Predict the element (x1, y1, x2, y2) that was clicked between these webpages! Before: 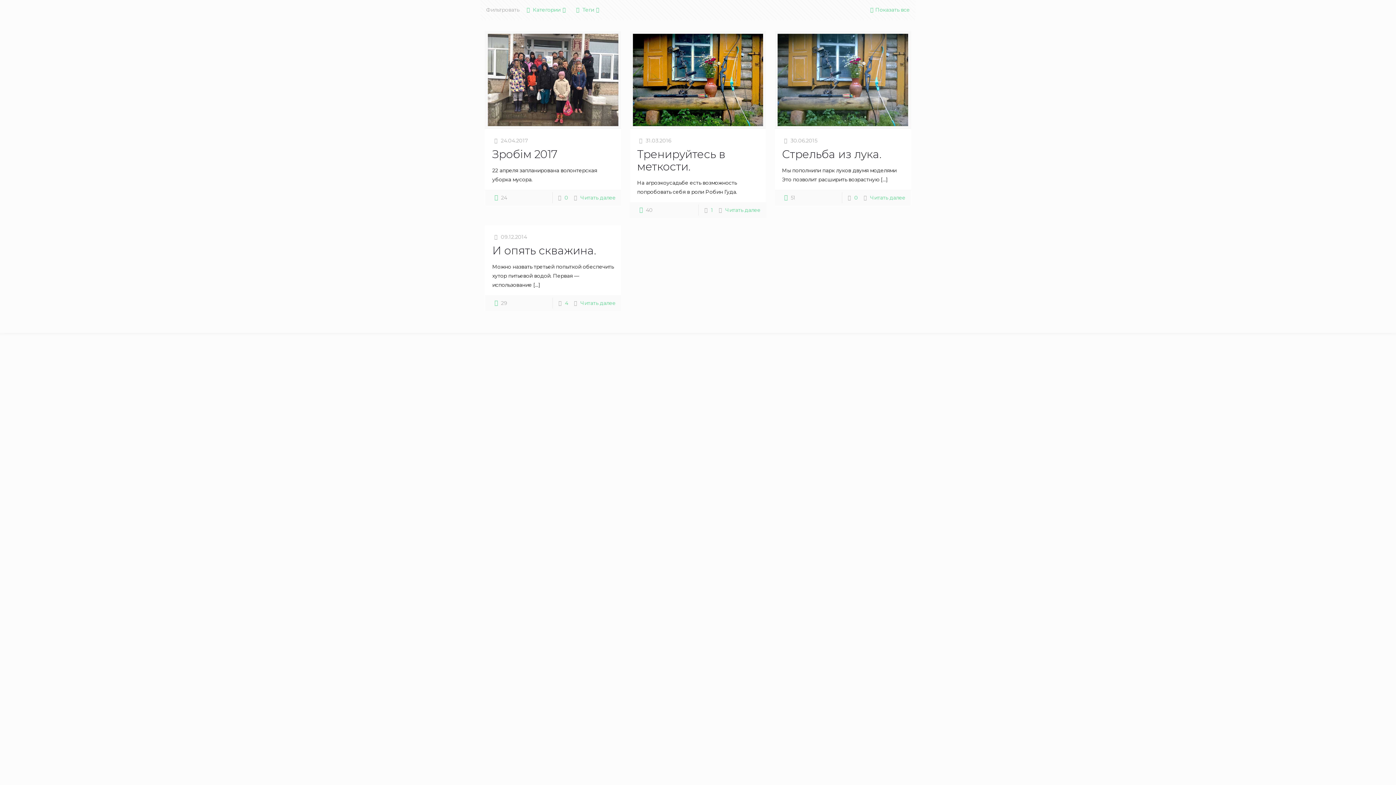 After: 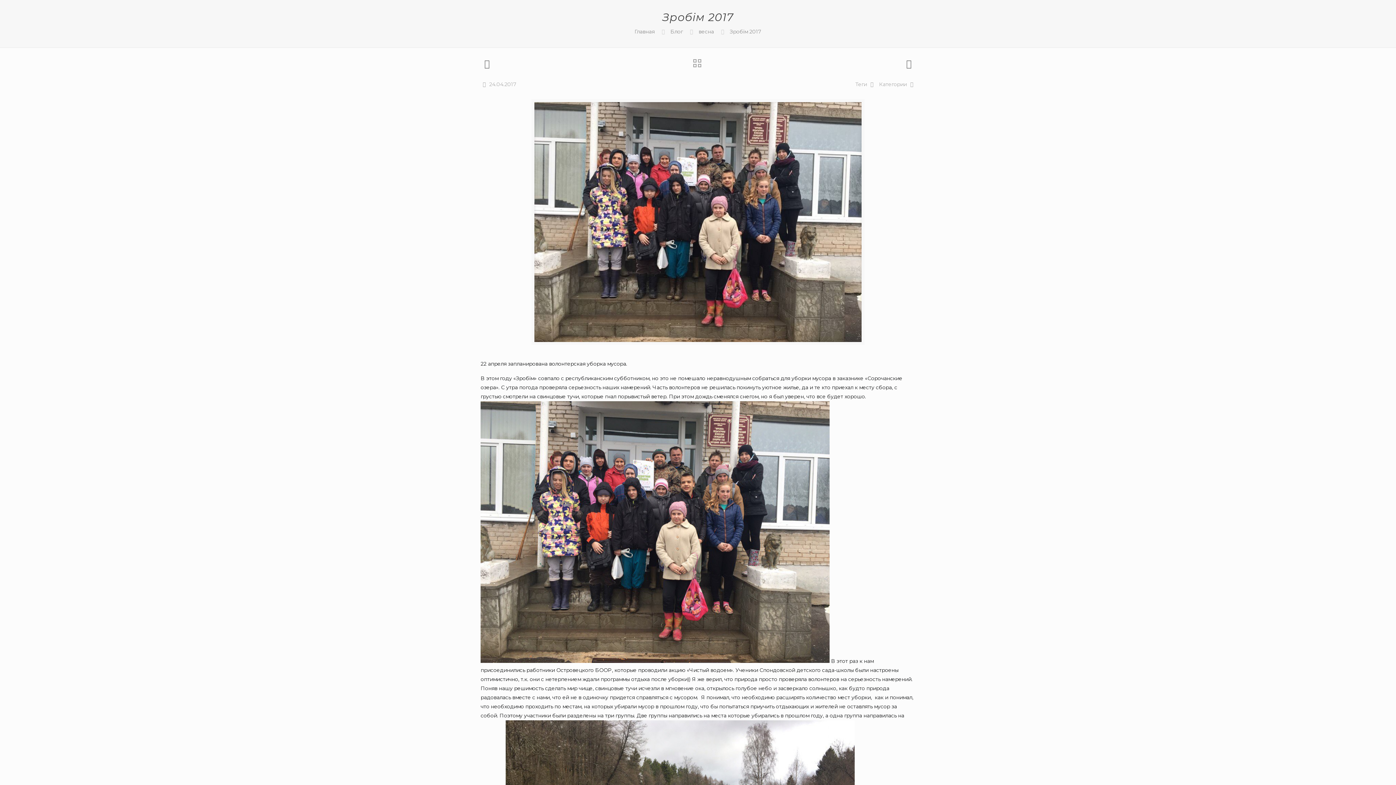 Action: label: Зробiм 2017 bbox: (492, 147, 557, 161)